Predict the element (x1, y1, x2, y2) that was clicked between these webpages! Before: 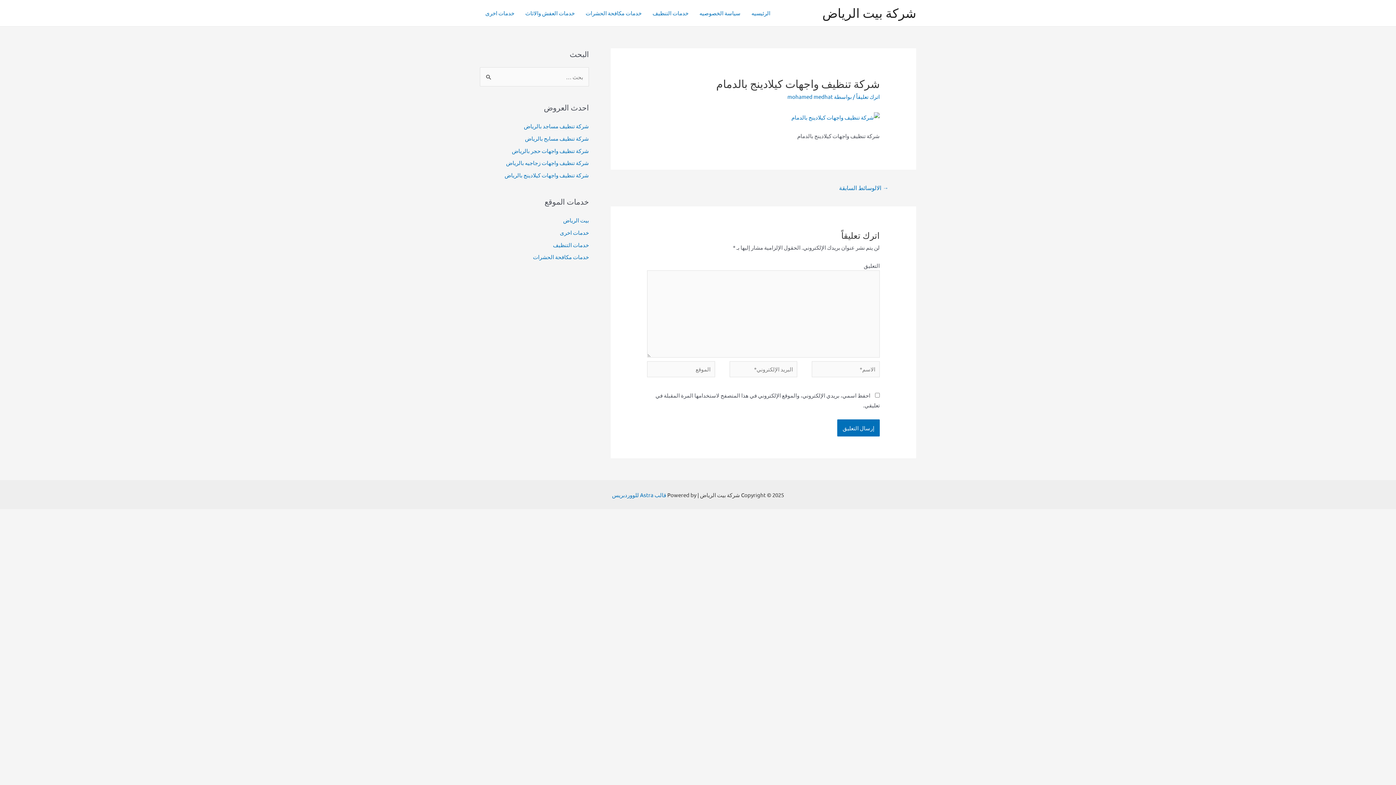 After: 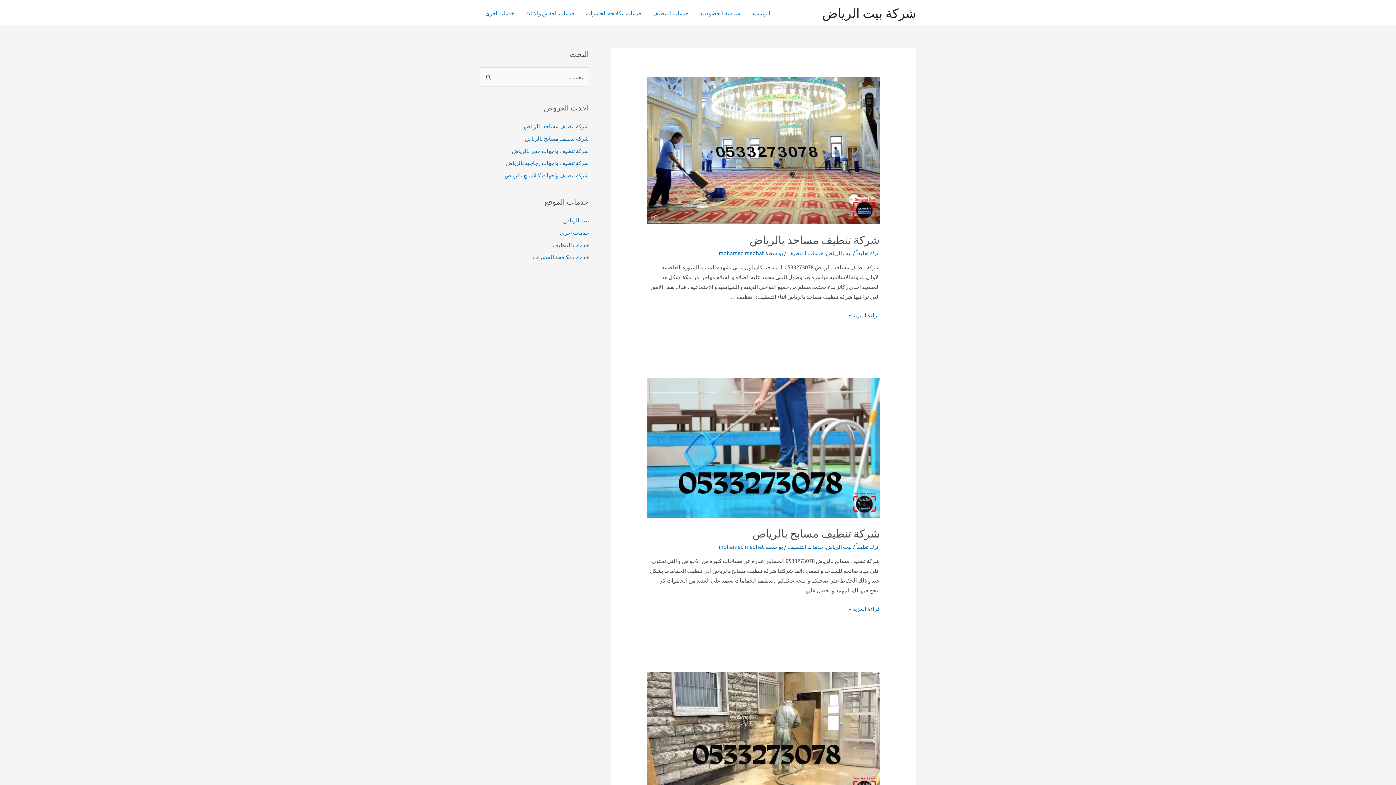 Action: bbox: (822, 5, 916, 20) label: شركة بيت الرياض